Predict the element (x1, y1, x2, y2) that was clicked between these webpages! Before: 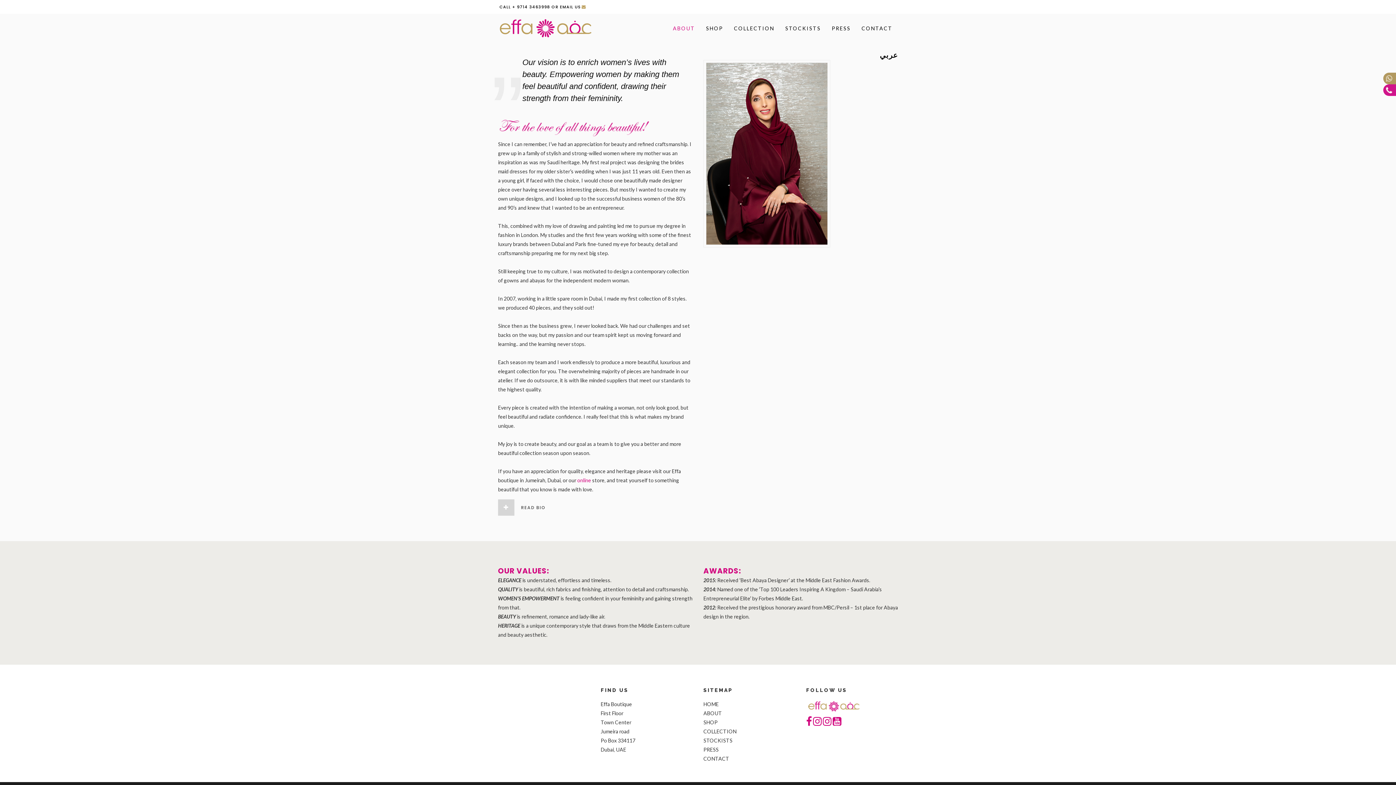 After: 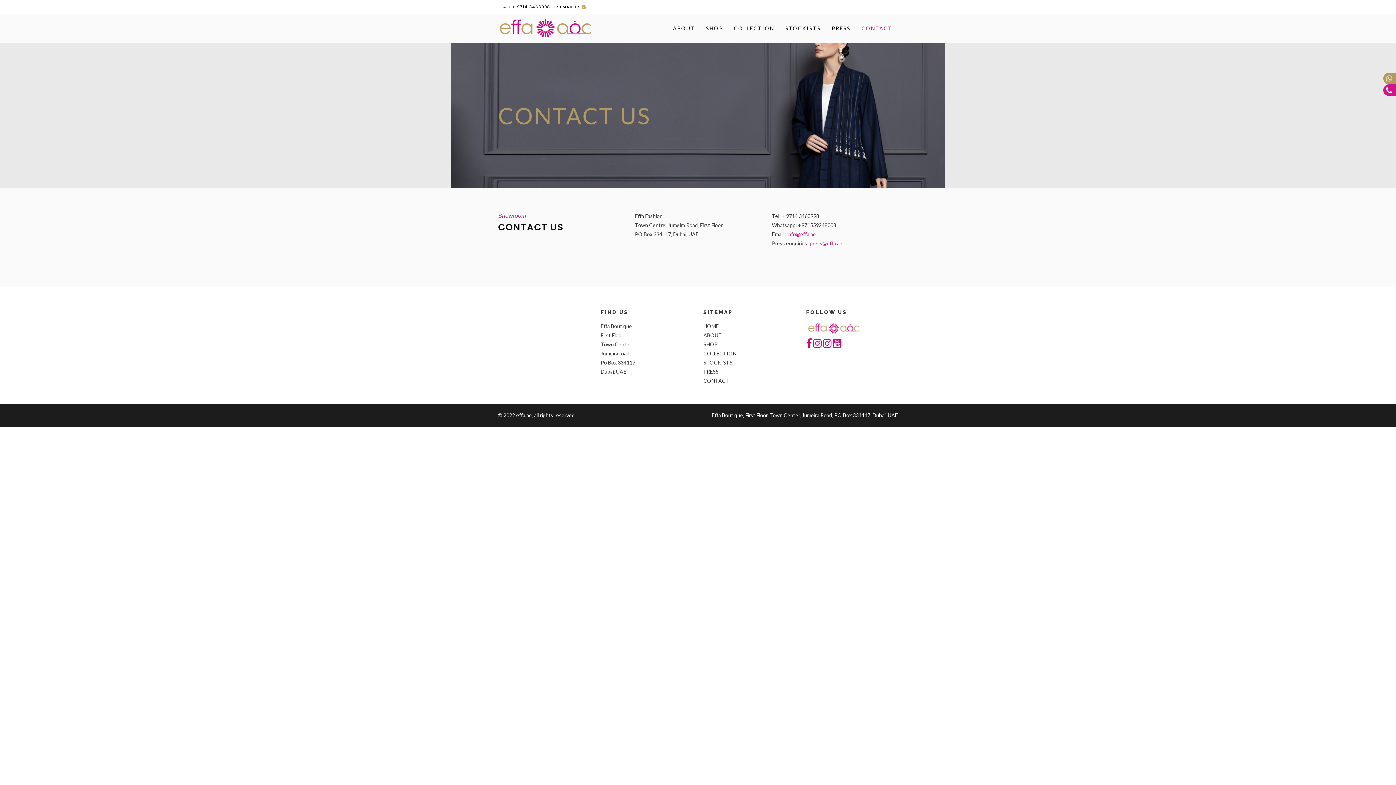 Action: label: CONTACT bbox: (856, 13, 898, 42)